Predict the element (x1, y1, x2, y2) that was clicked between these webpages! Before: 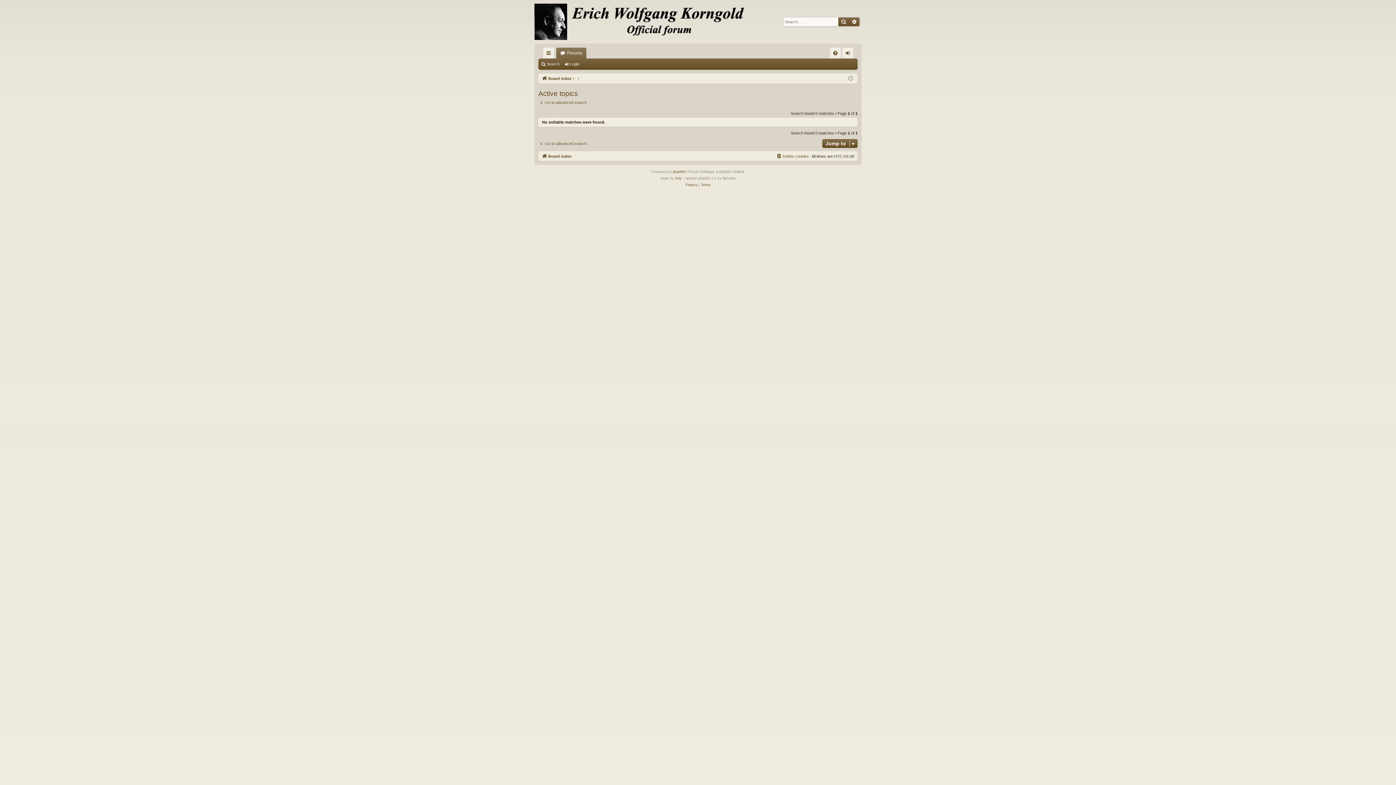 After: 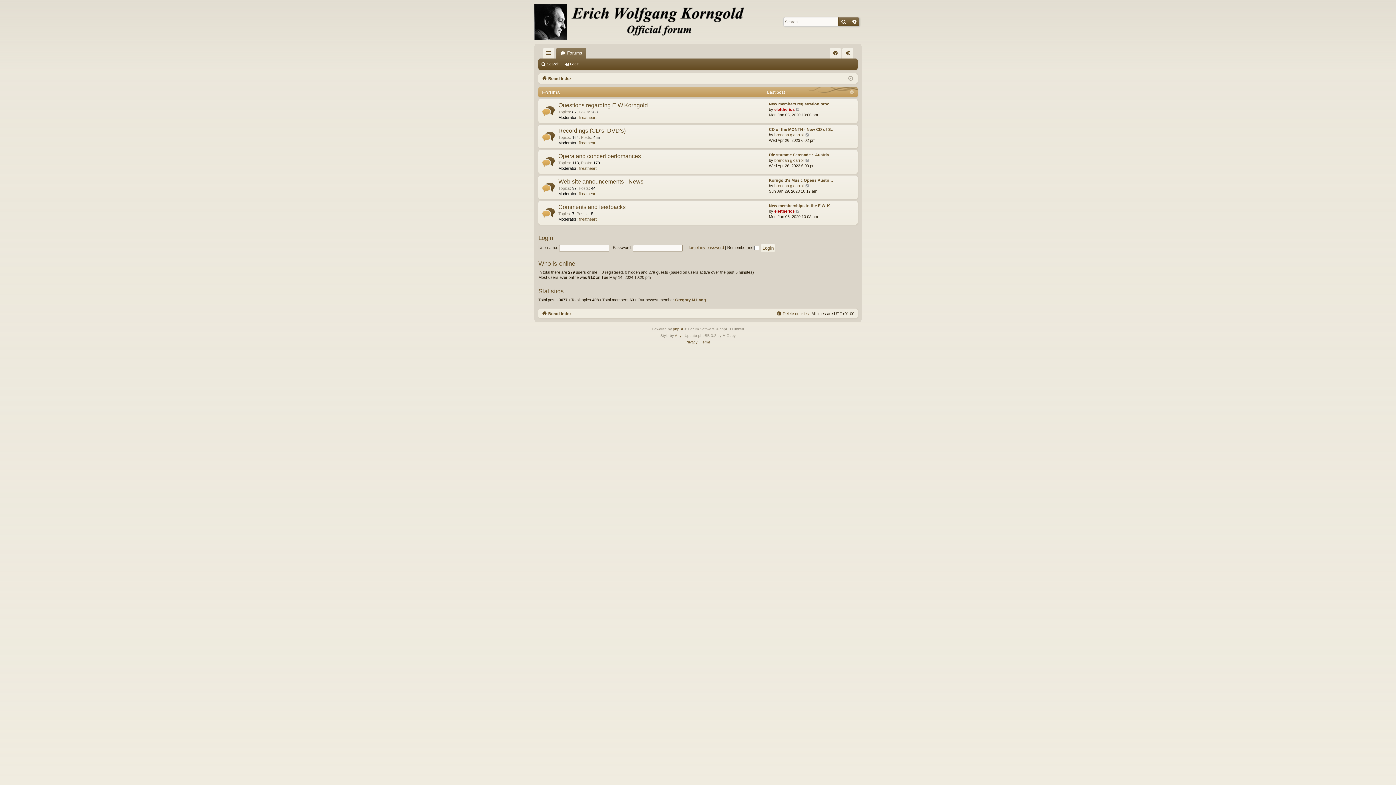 Action: label: Board index bbox: (541, 74, 571, 82)